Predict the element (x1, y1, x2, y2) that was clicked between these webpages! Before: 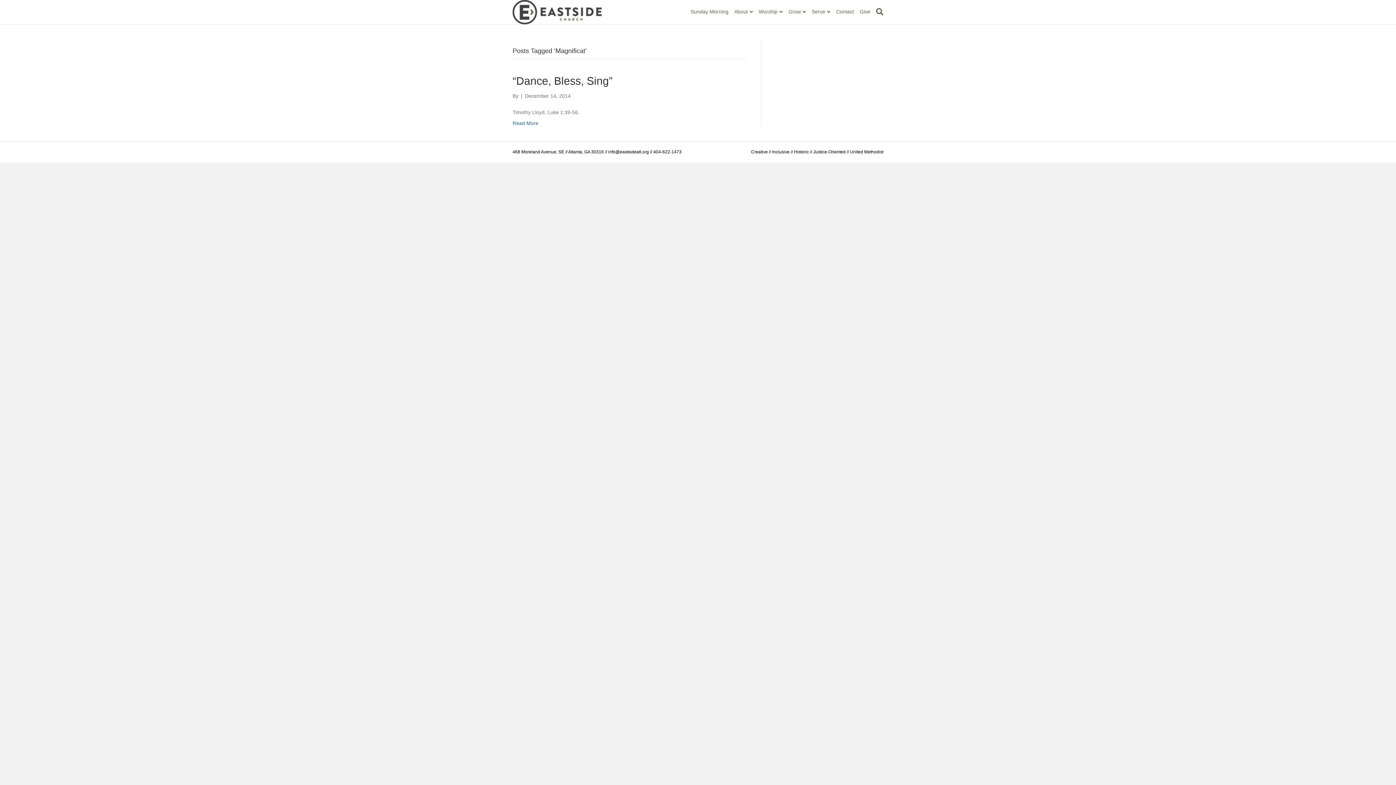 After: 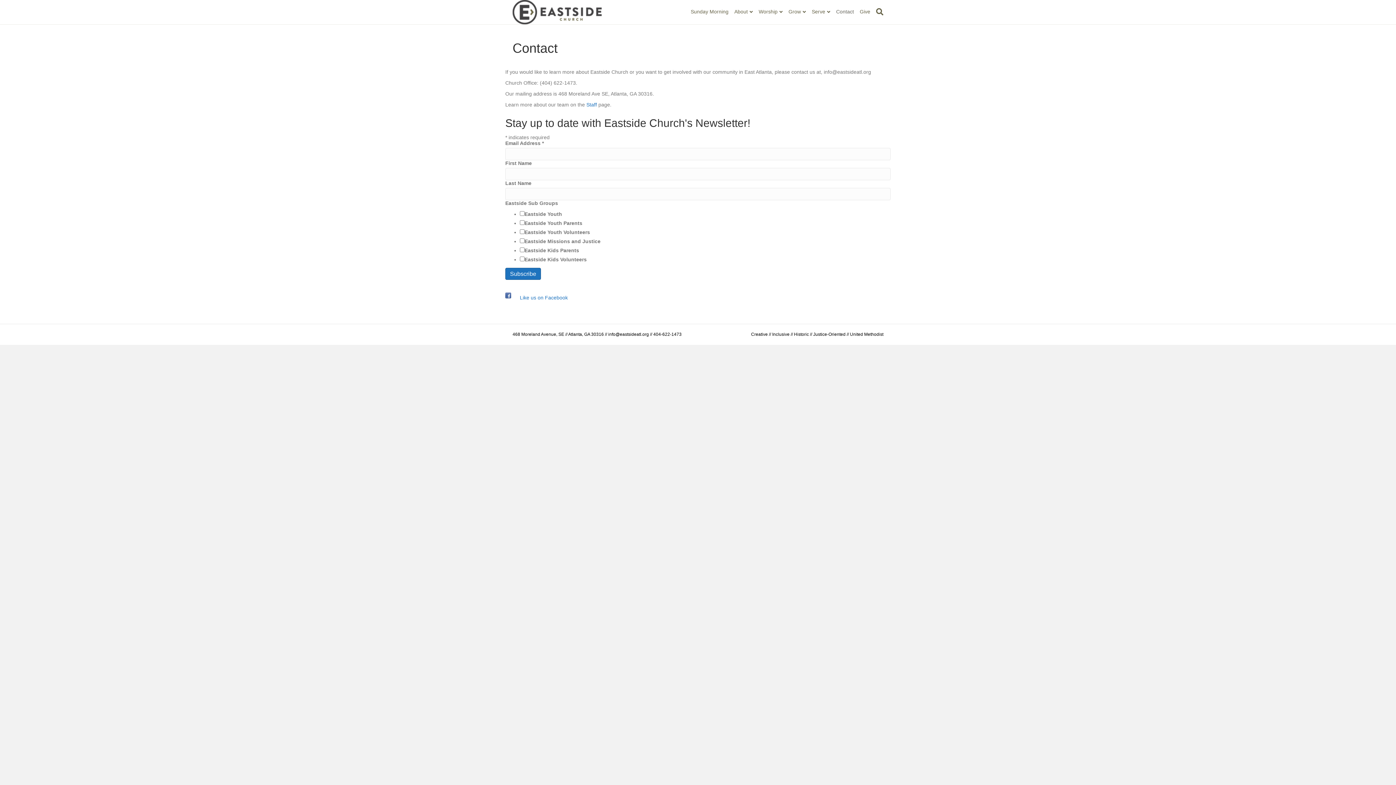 Action: bbox: (833, 2, 857, 20) label: Contact